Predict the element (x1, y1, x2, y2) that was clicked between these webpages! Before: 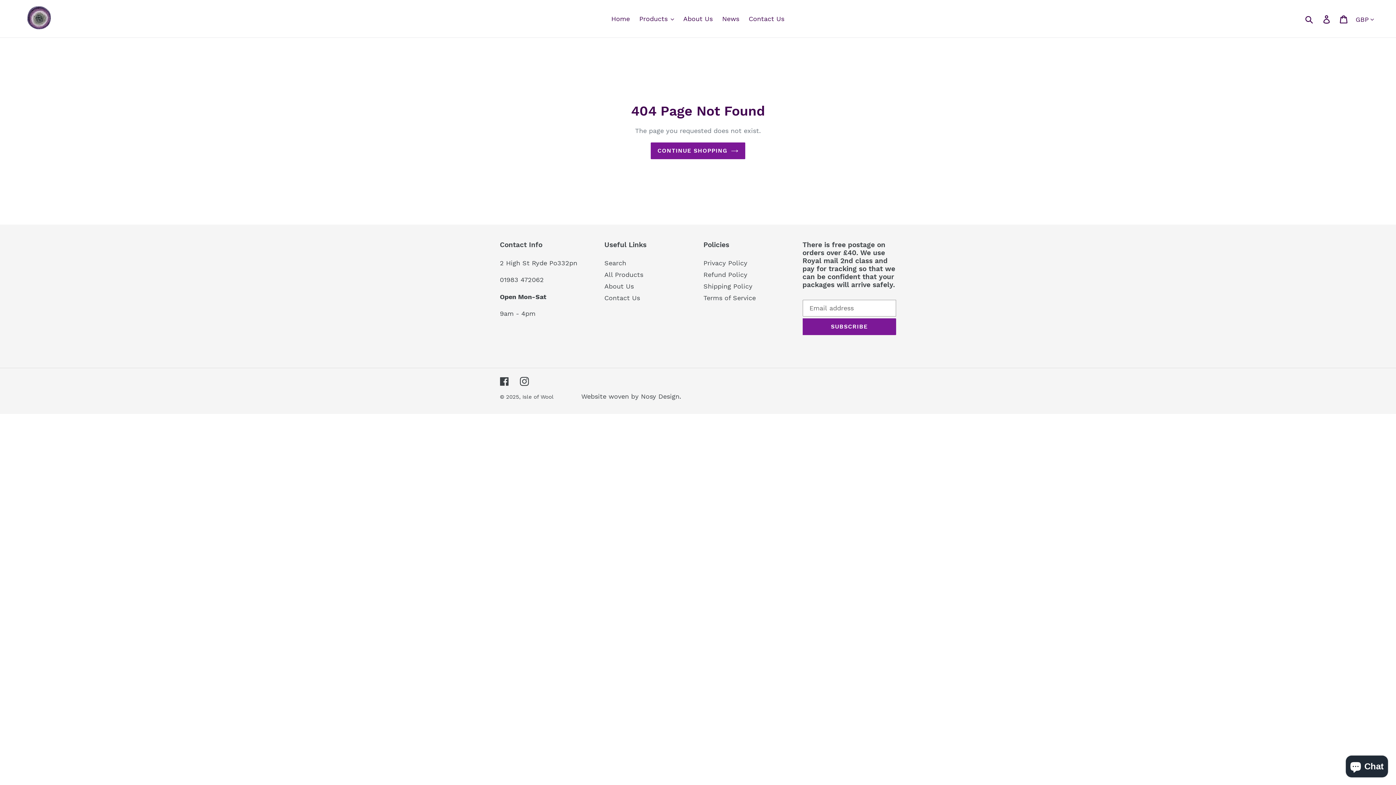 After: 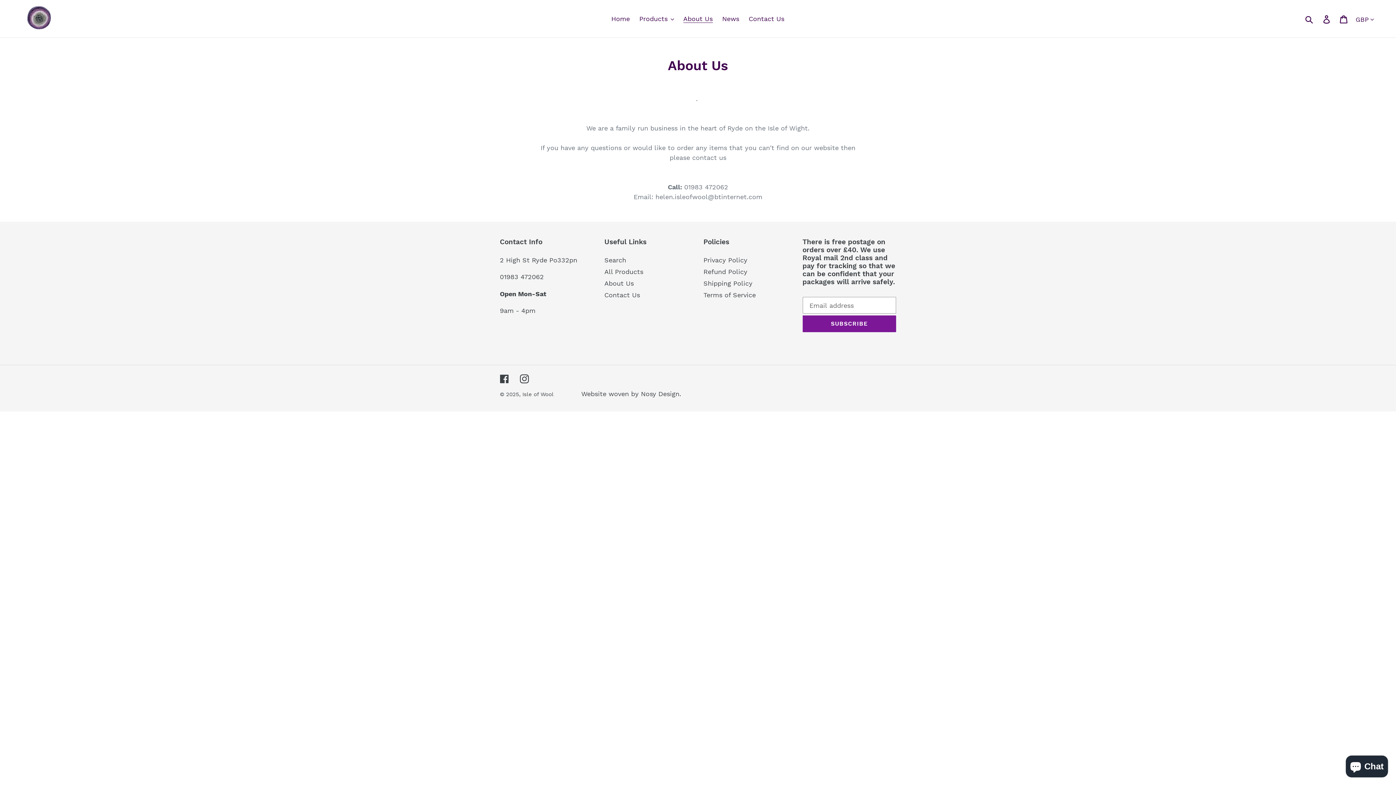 Action: label: About Us bbox: (679, 12, 716, 24)